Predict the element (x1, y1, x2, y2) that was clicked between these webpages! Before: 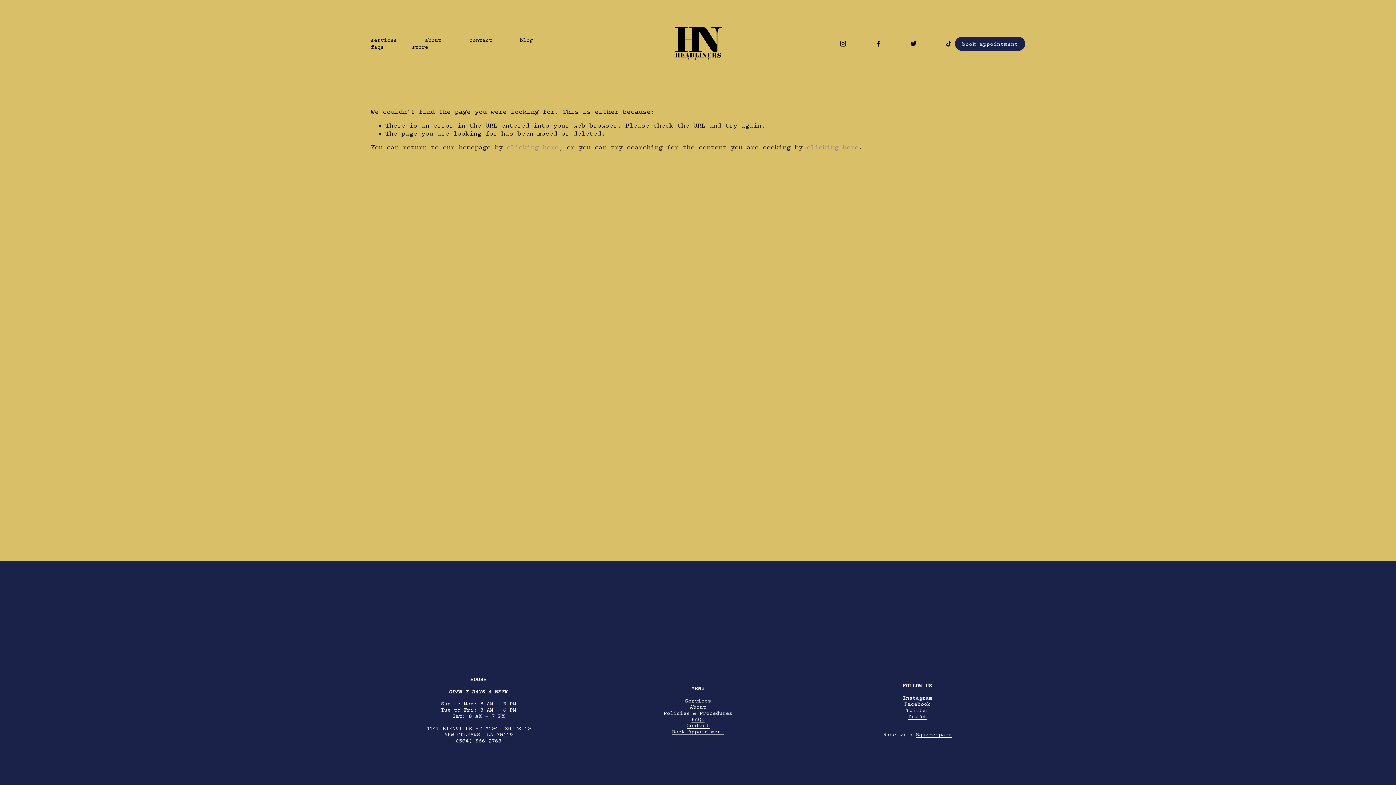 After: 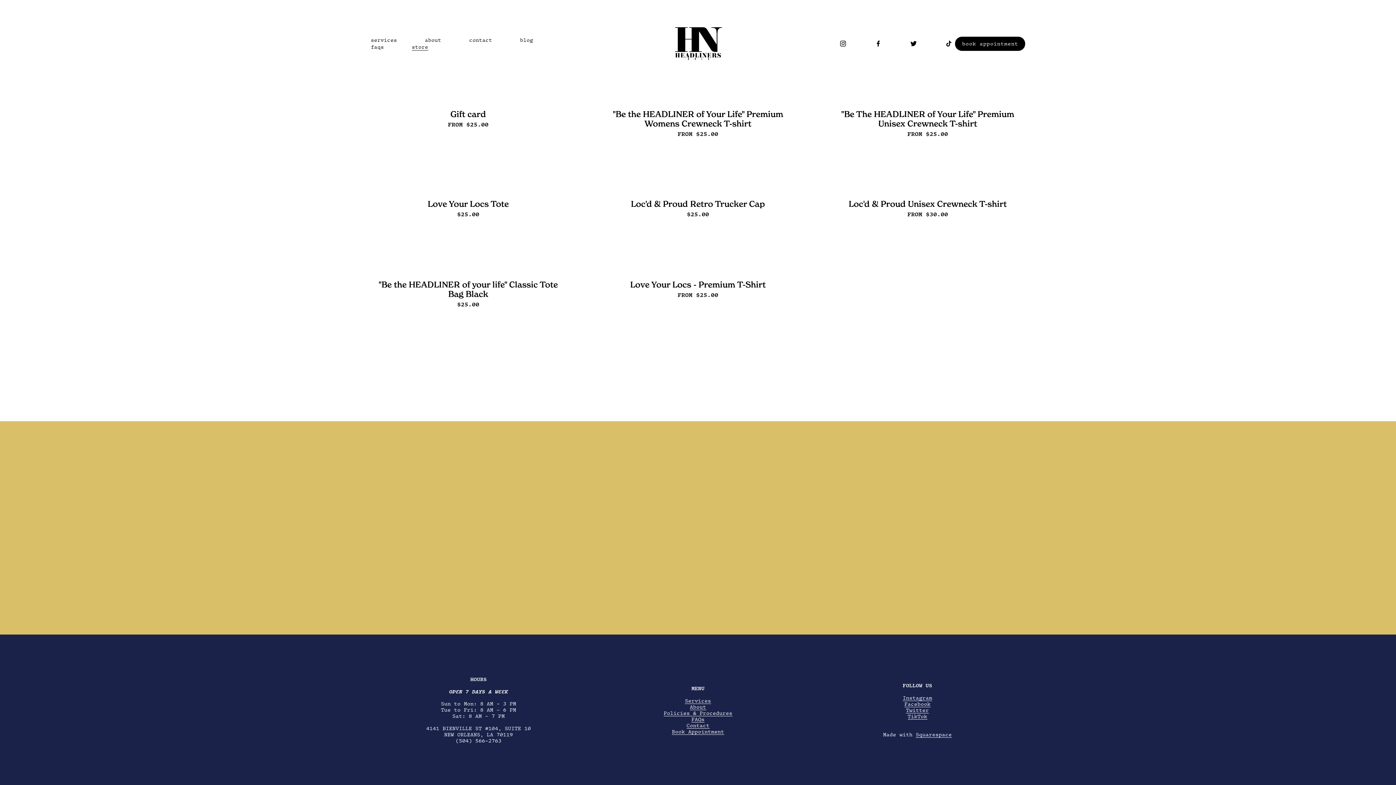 Action: bbox: (411, 43, 428, 50) label: store